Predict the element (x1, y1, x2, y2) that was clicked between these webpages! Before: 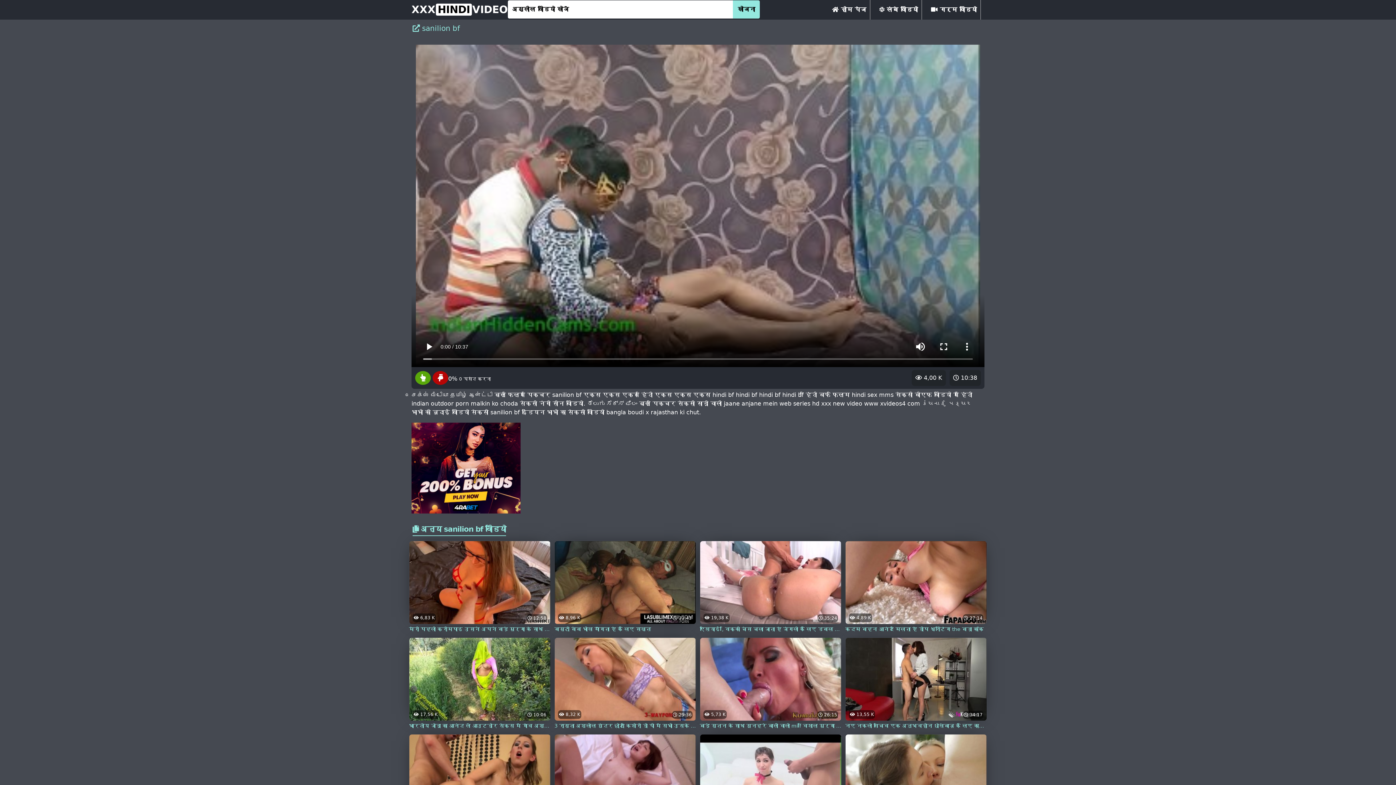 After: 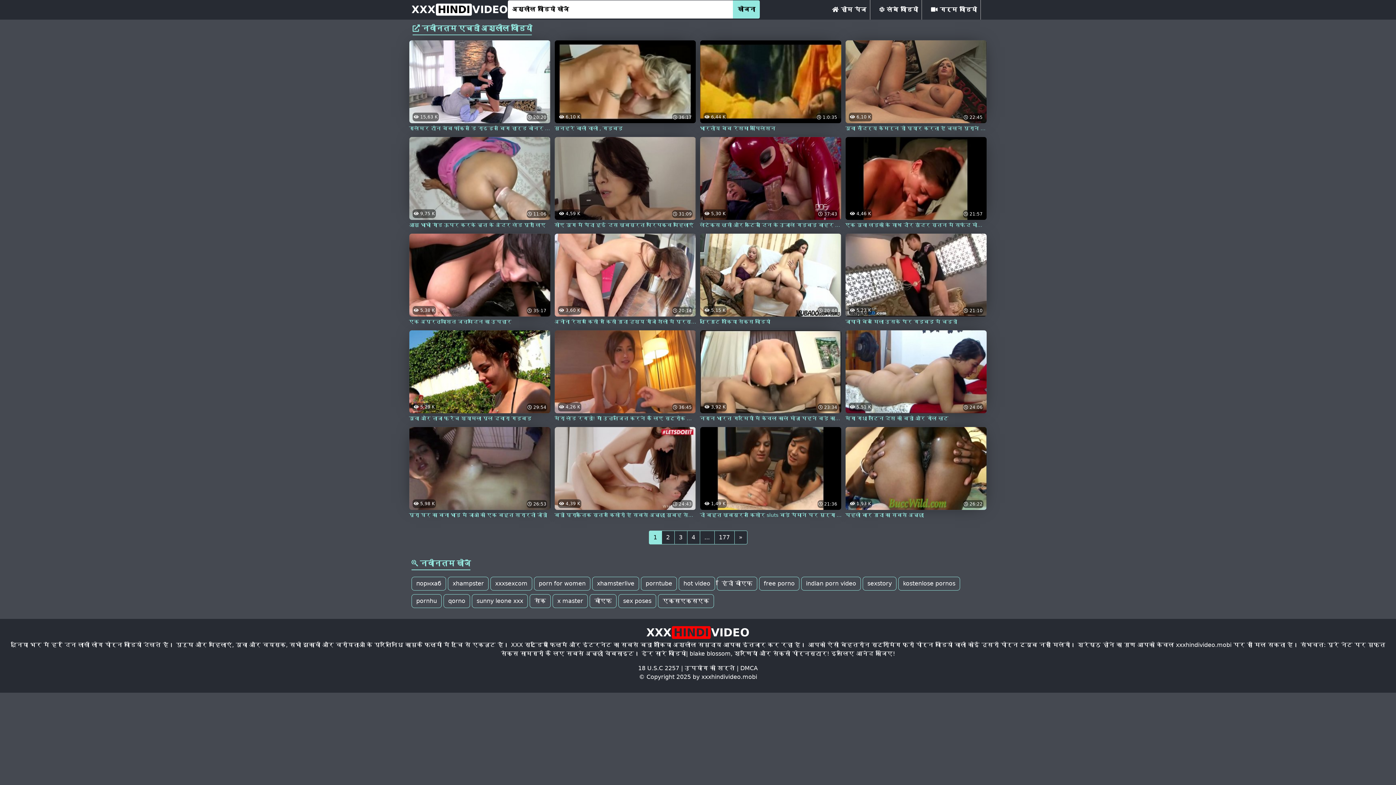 Action: label: XXXHINDIVIDEO bbox: (411, 0, 508, 19)